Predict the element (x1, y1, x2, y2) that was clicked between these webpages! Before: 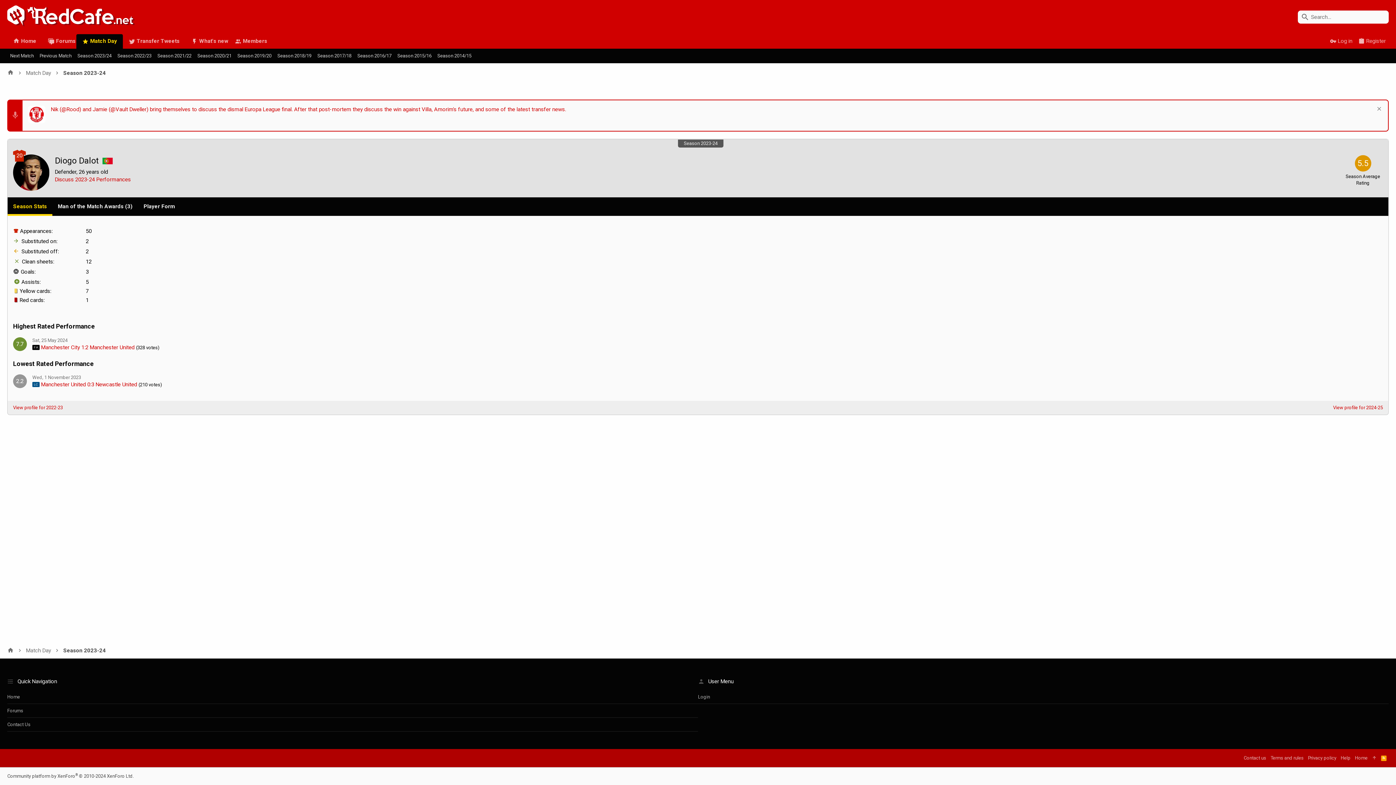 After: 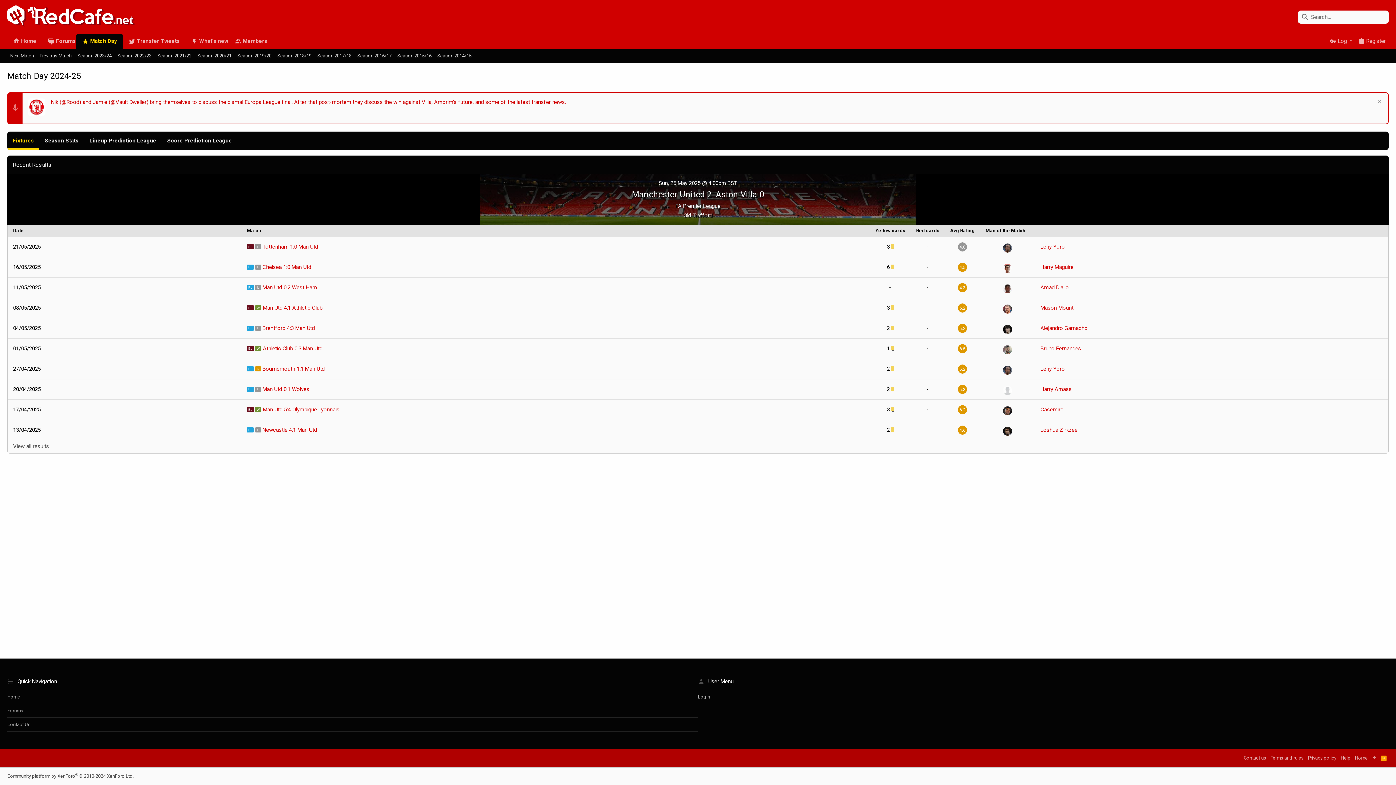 Action: label: Match Day bbox: (26, 69, 51, 77)